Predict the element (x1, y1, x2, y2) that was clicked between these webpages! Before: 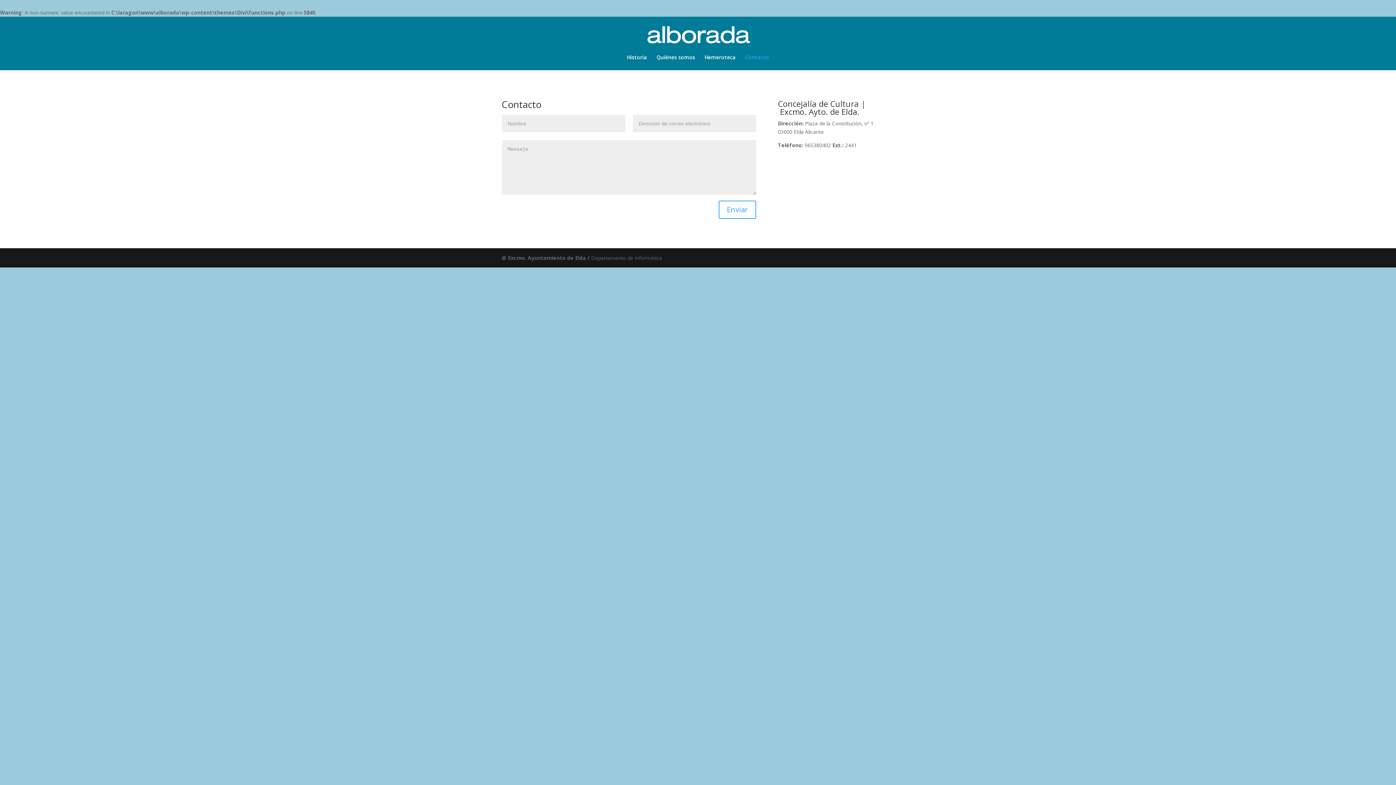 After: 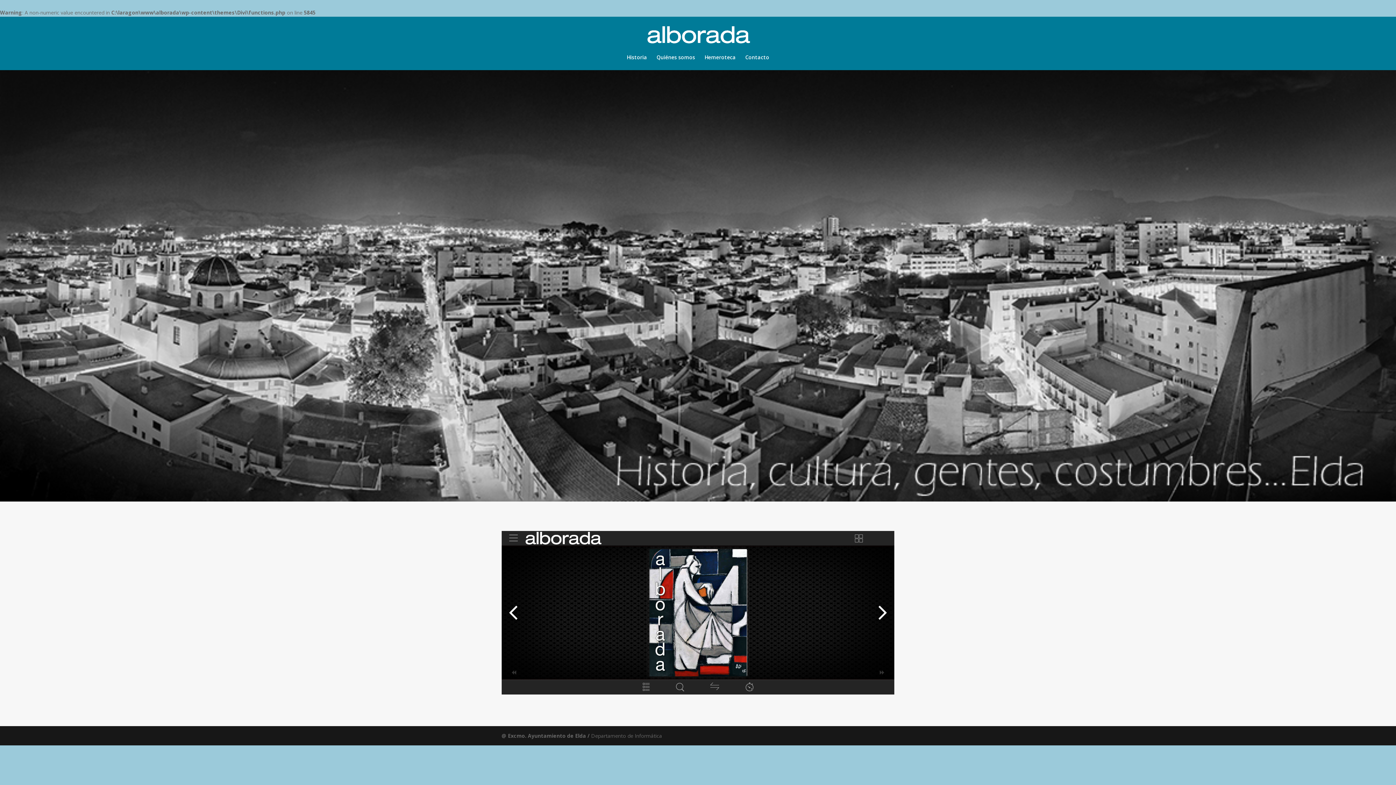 Action: bbox: (647, 30, 750, 37)